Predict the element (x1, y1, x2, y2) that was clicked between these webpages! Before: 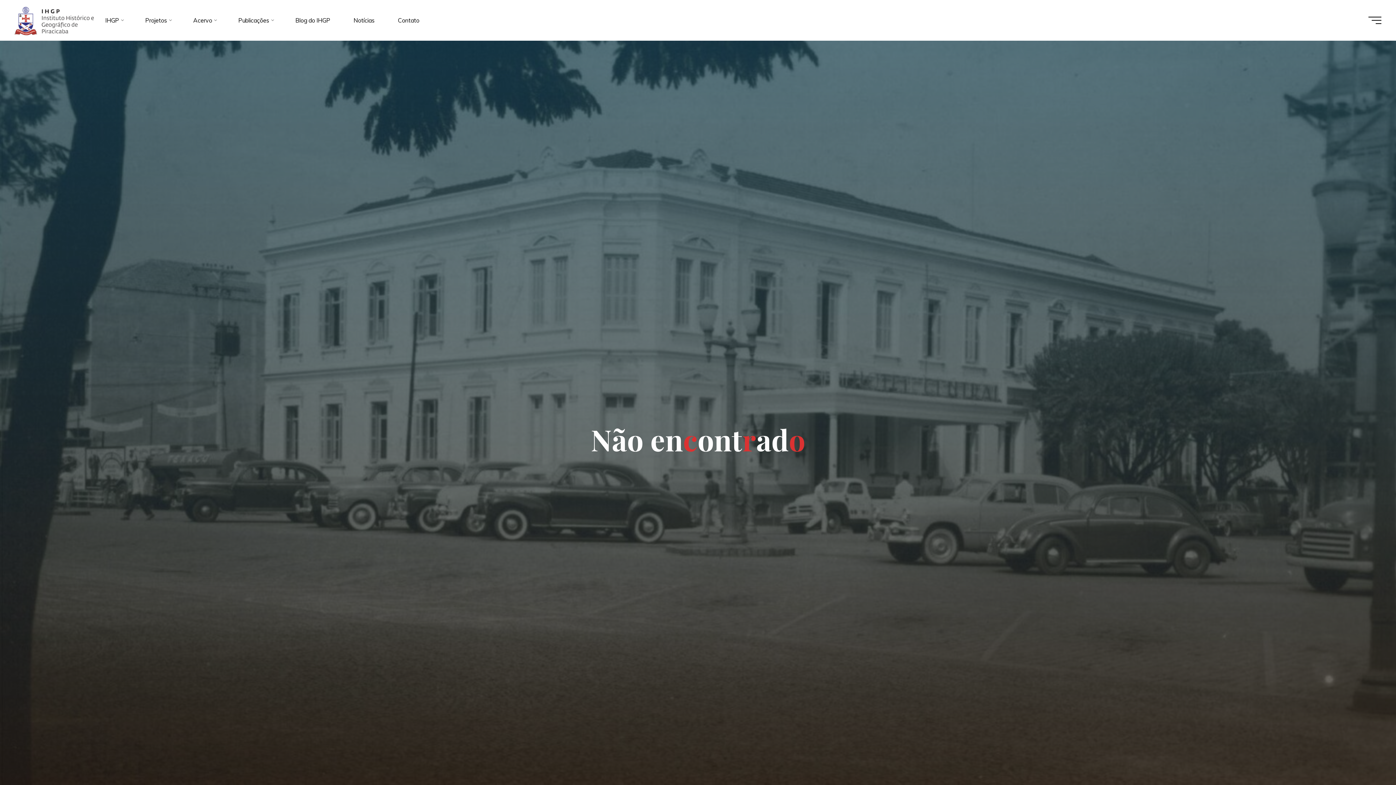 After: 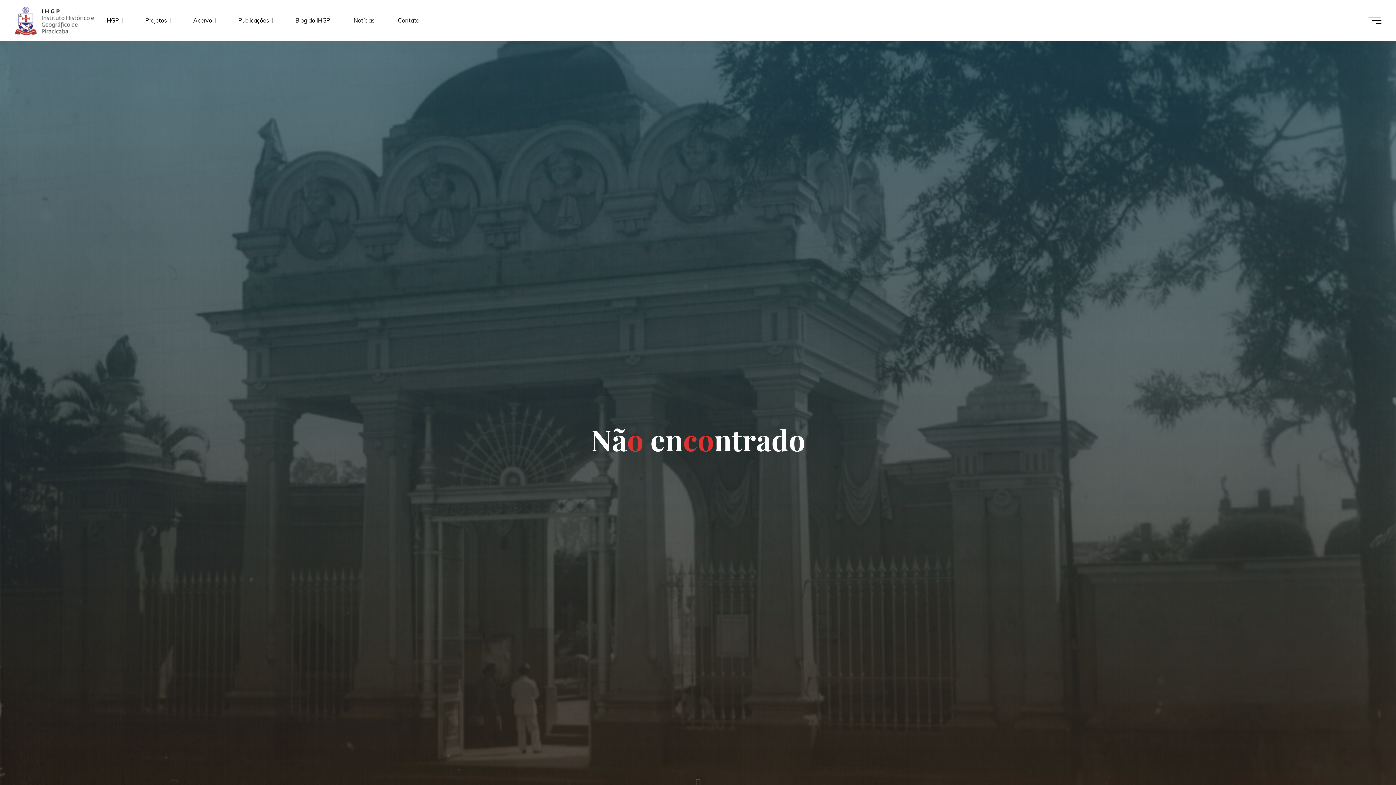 Action: bbox: (93, 0, 133, 40) label: IHGP